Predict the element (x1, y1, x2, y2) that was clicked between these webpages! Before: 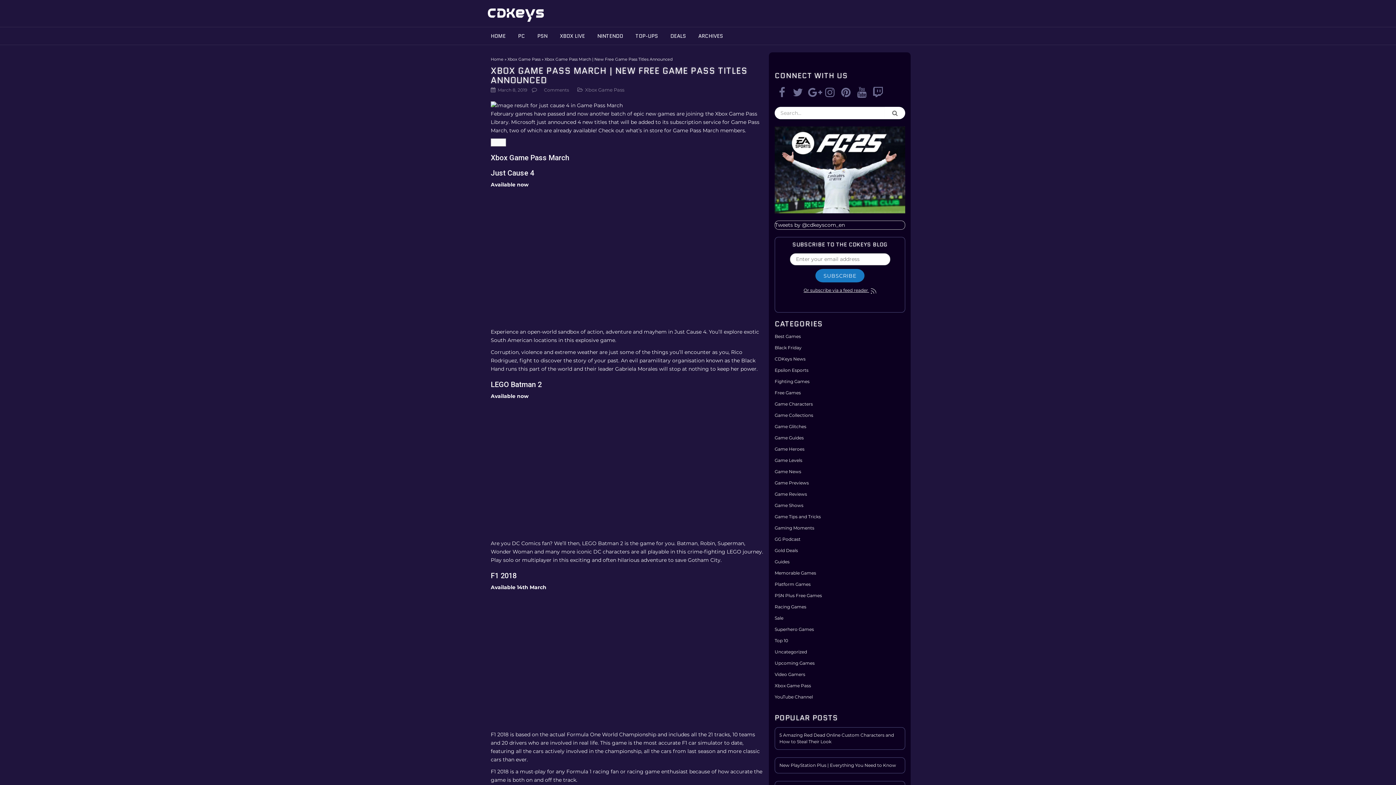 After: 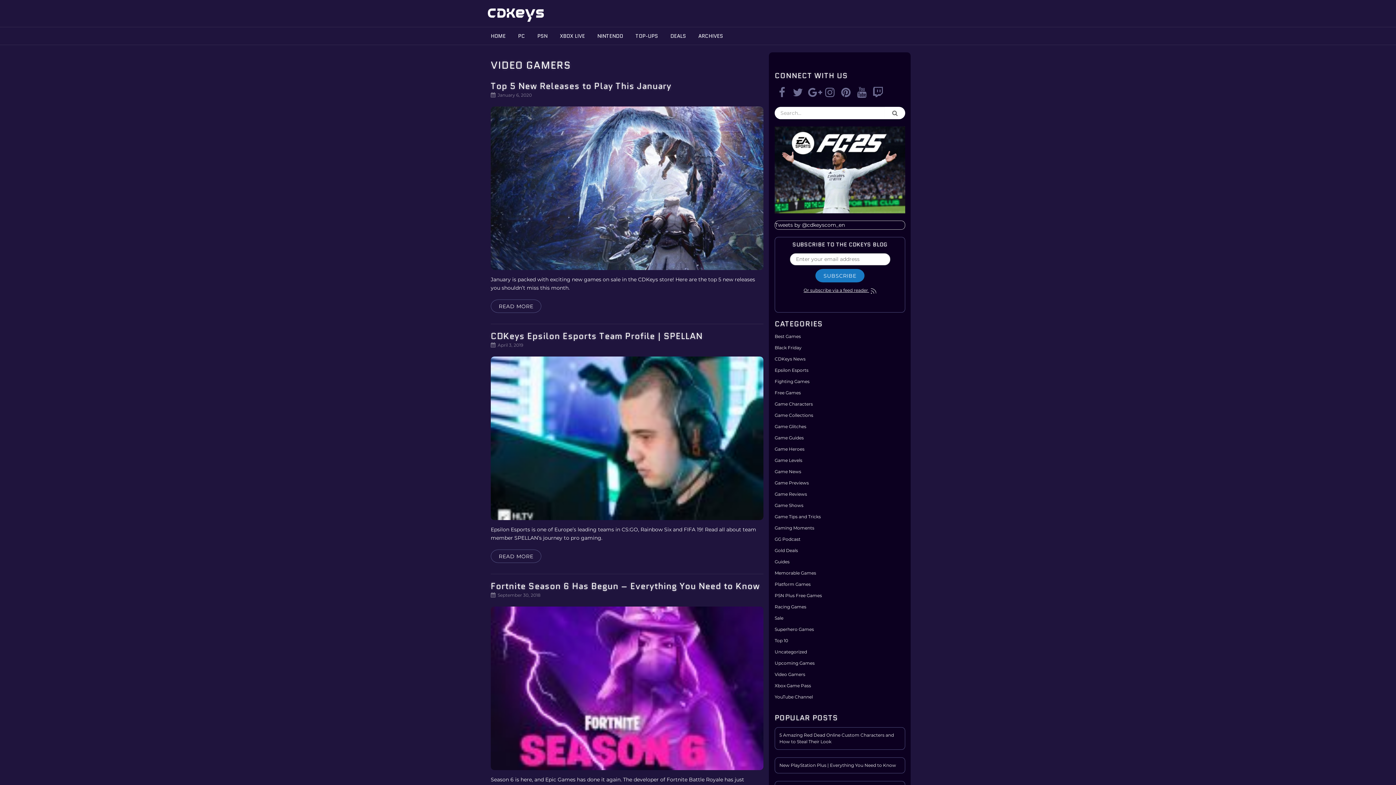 Action: bbox: (774, 672, 805, 677) label: Video Gamers